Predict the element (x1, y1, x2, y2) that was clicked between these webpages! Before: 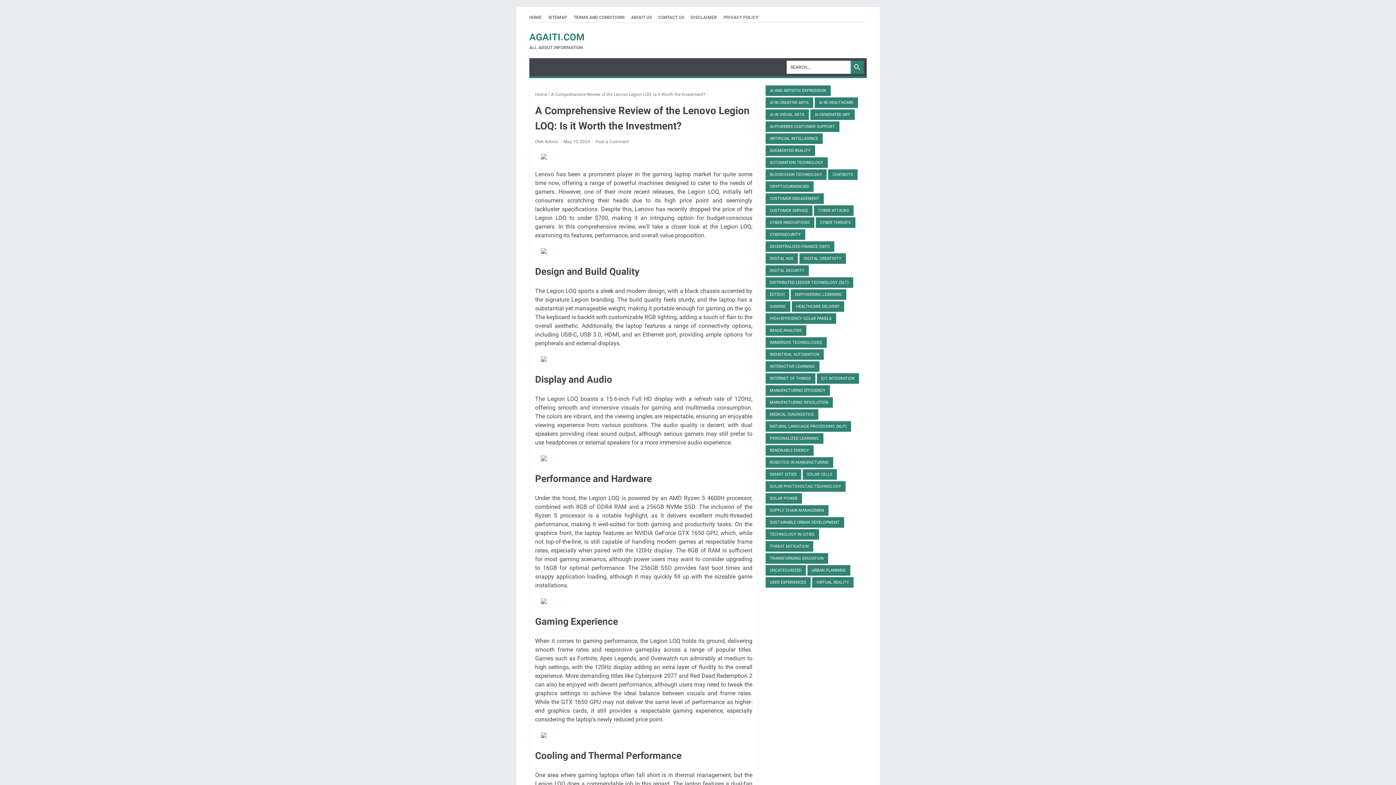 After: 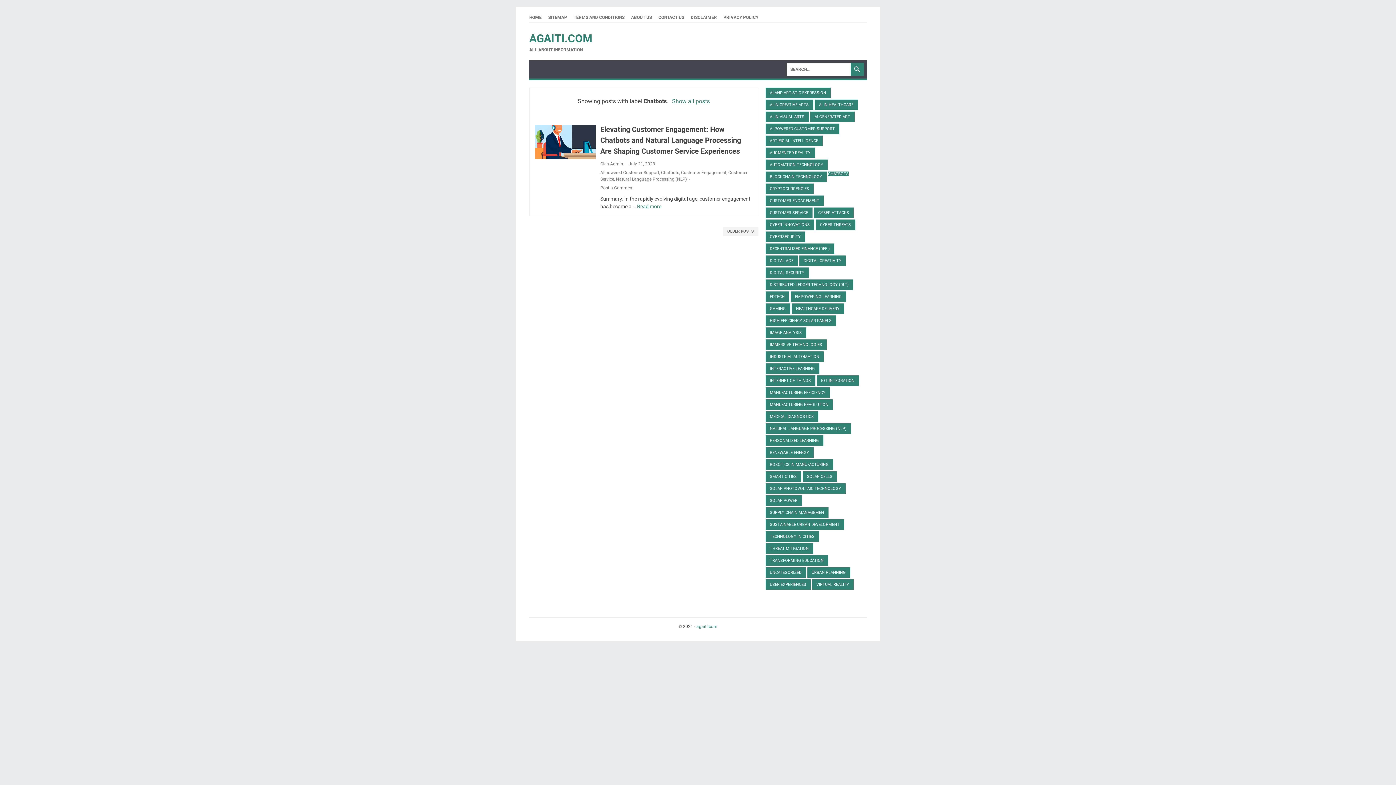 Action: label: CHATBOTS bbox: (828, 169, 857, 180)